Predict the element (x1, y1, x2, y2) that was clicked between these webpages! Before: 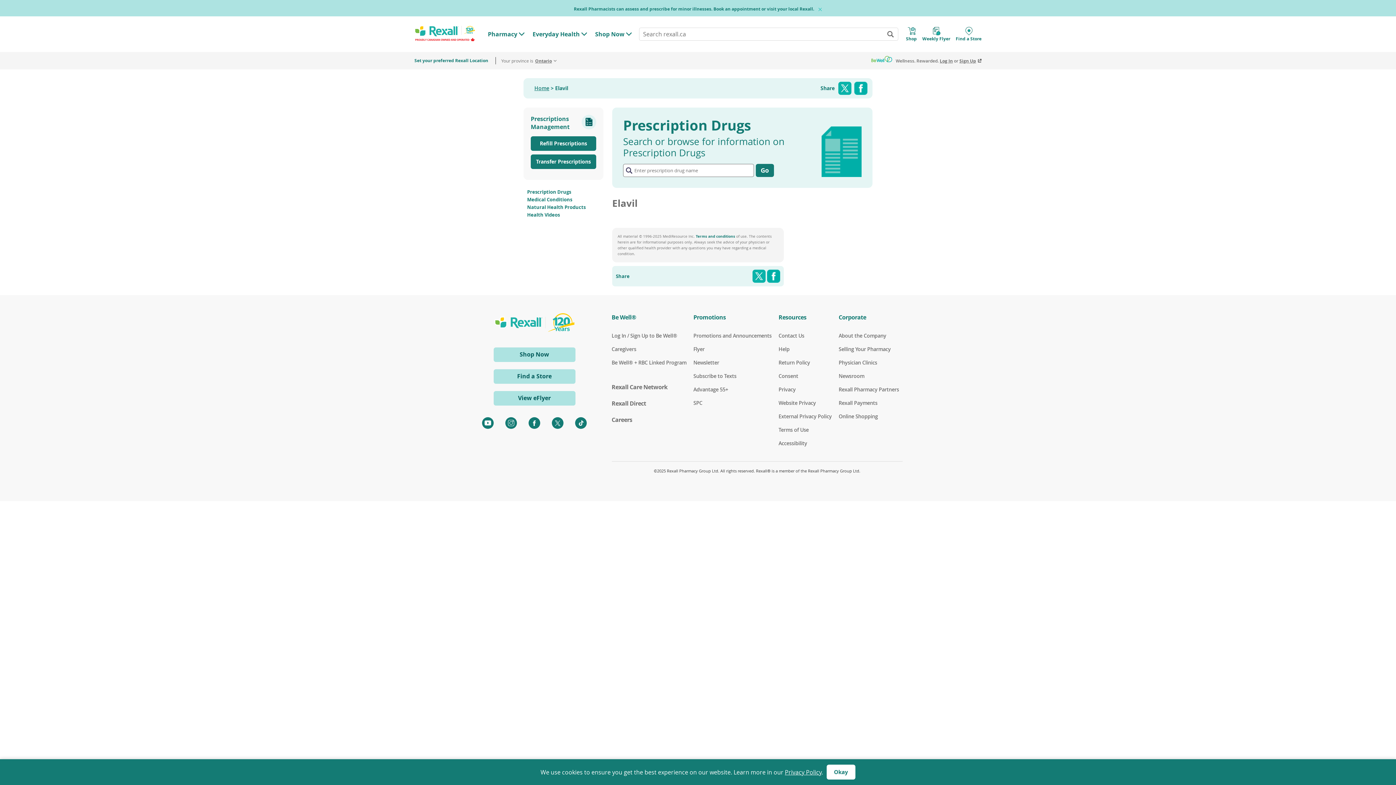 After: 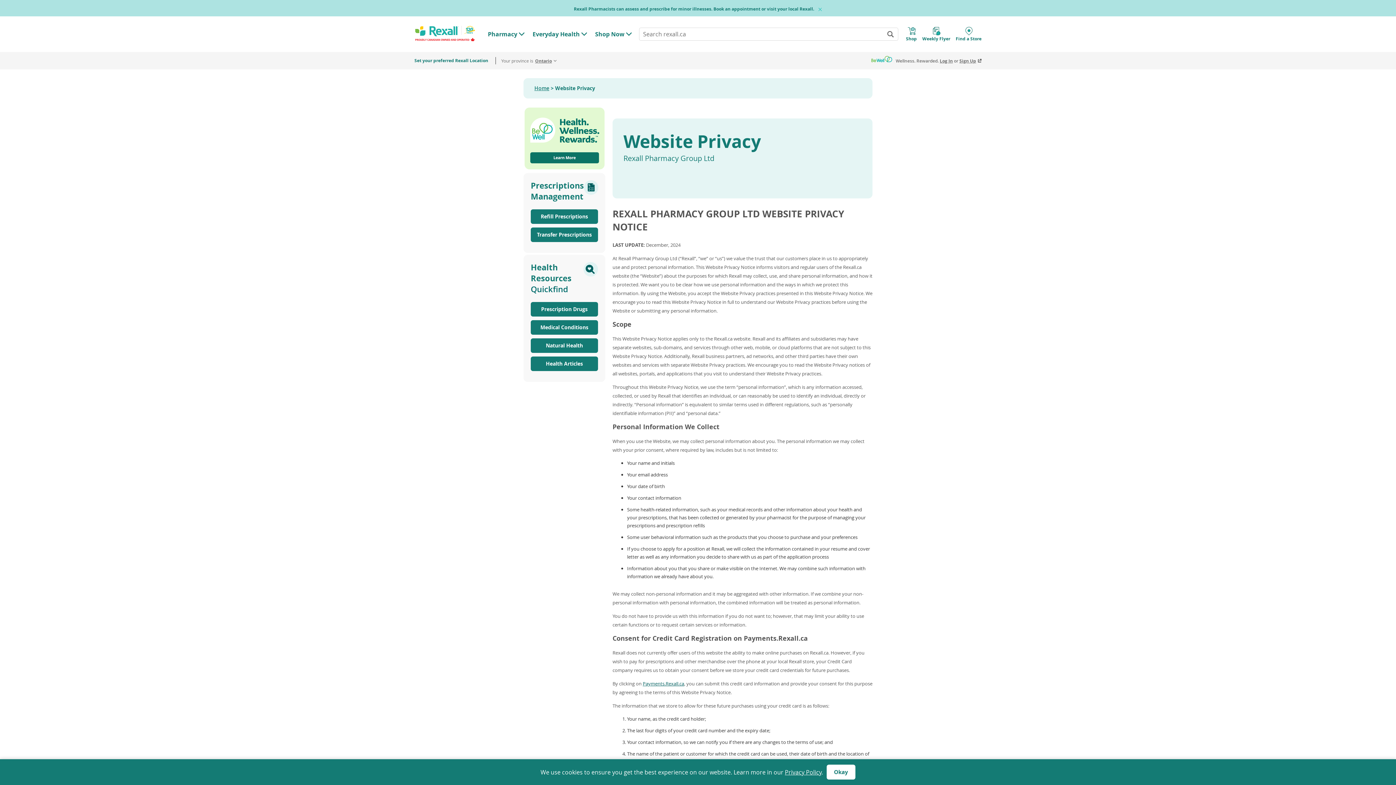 Action: label: Privacy bbox: (778, 386, 795, 392)